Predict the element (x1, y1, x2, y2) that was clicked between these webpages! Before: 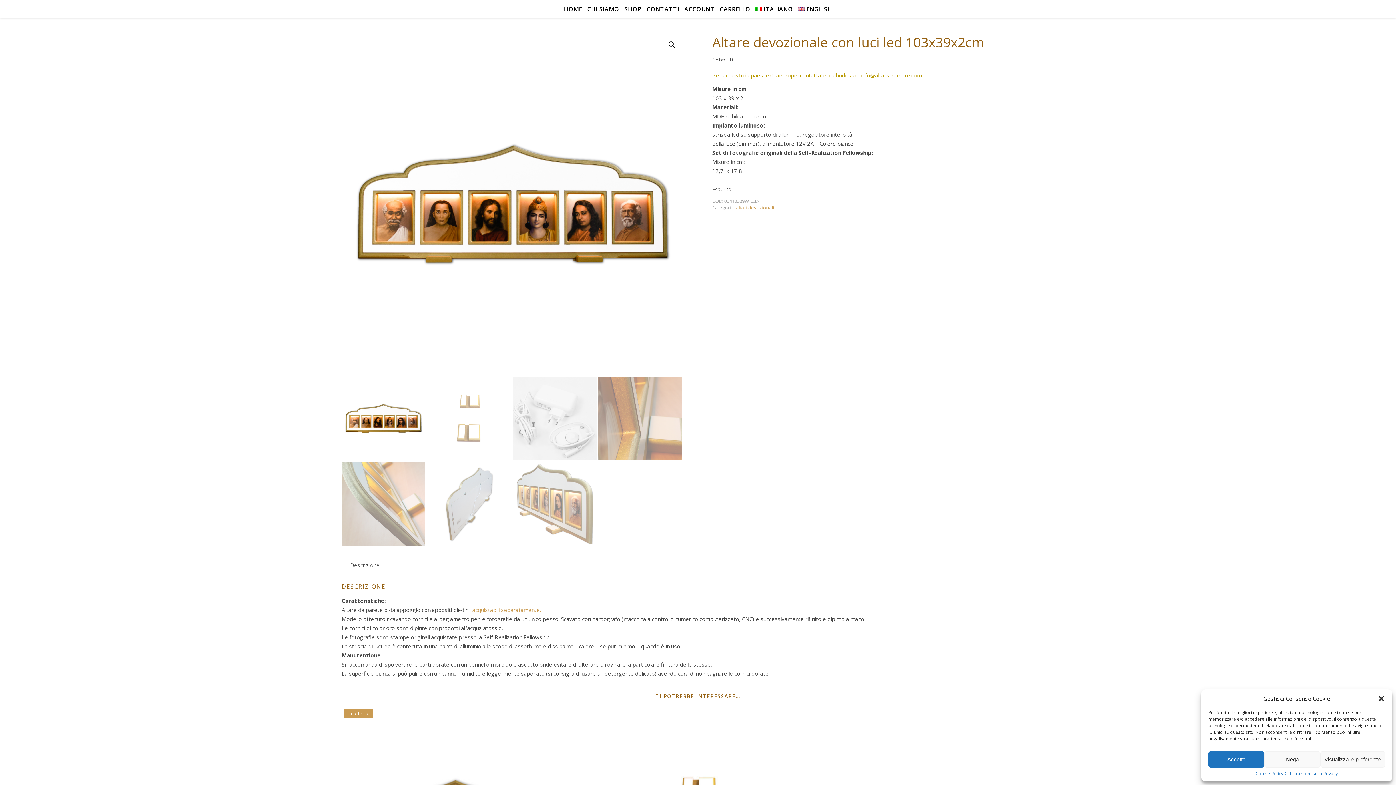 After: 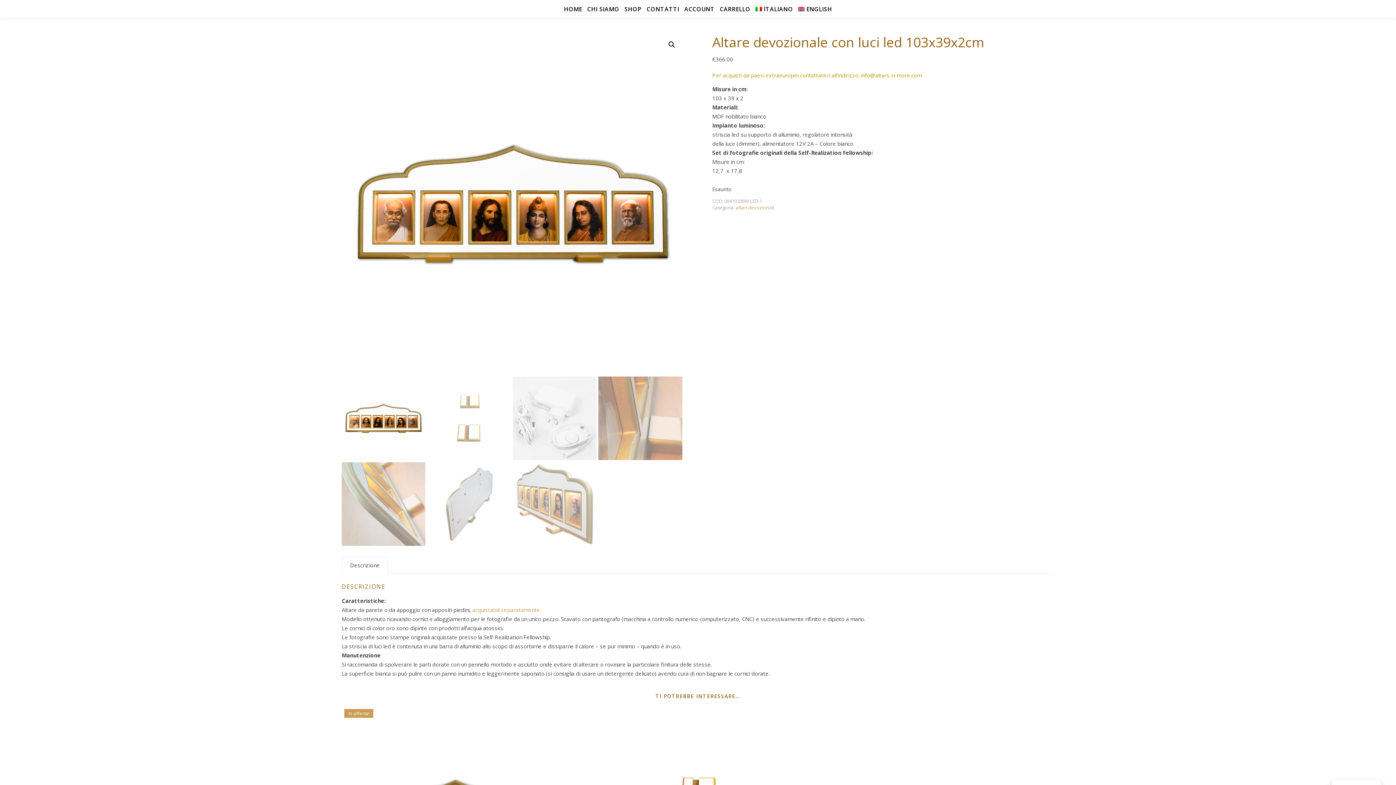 Action: label: Accetta bbox: (1208, 751, 1264, 768)